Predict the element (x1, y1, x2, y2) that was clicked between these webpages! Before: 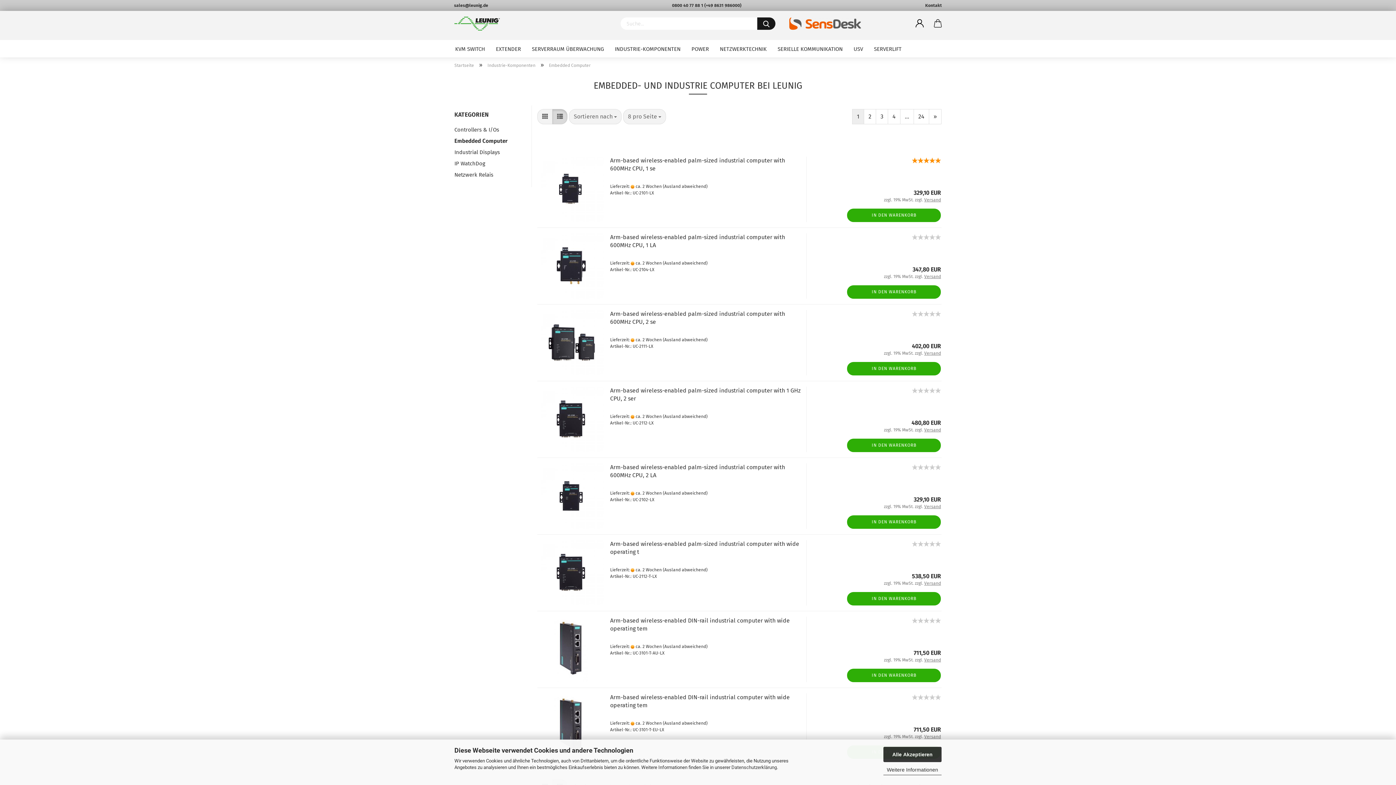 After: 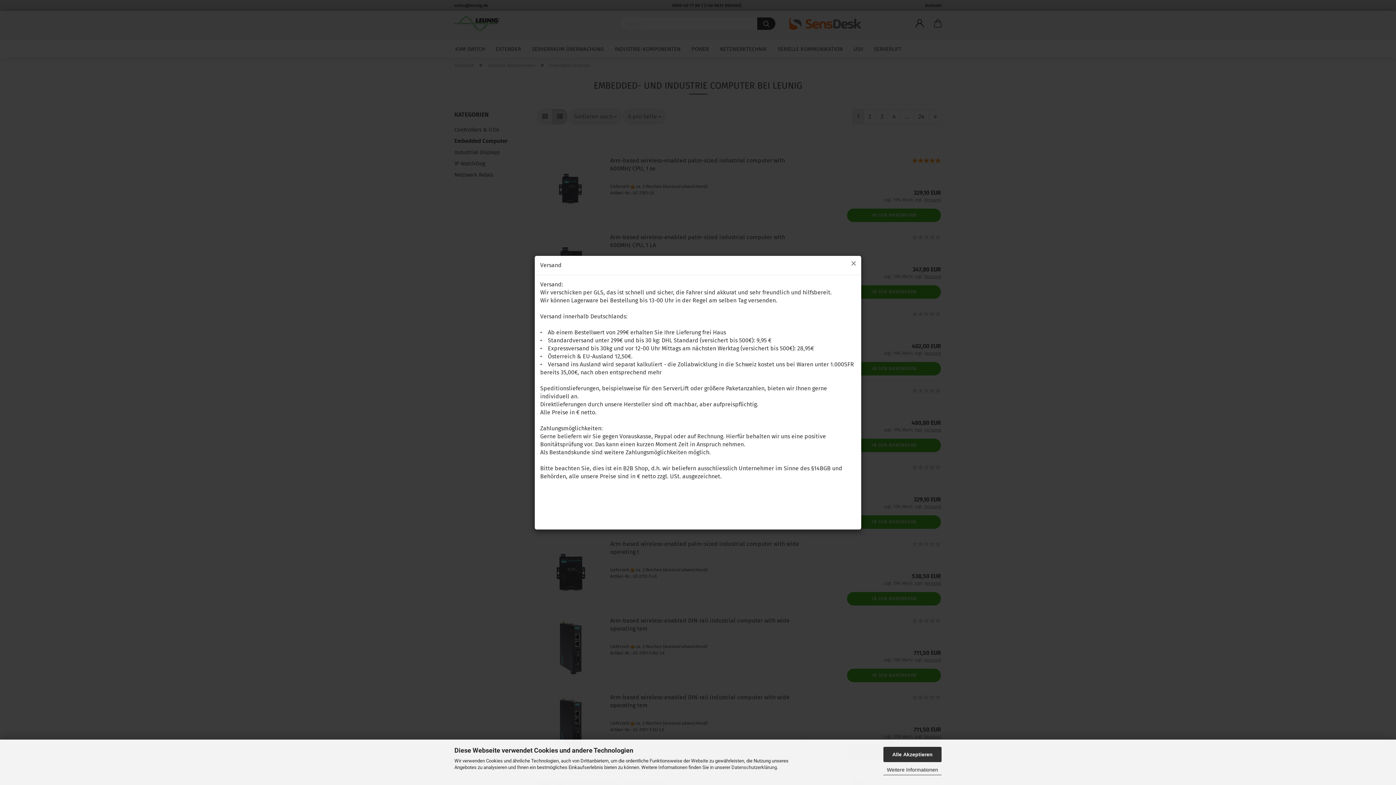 Action: label: Versand bbox: (924, 274, 941, 279)